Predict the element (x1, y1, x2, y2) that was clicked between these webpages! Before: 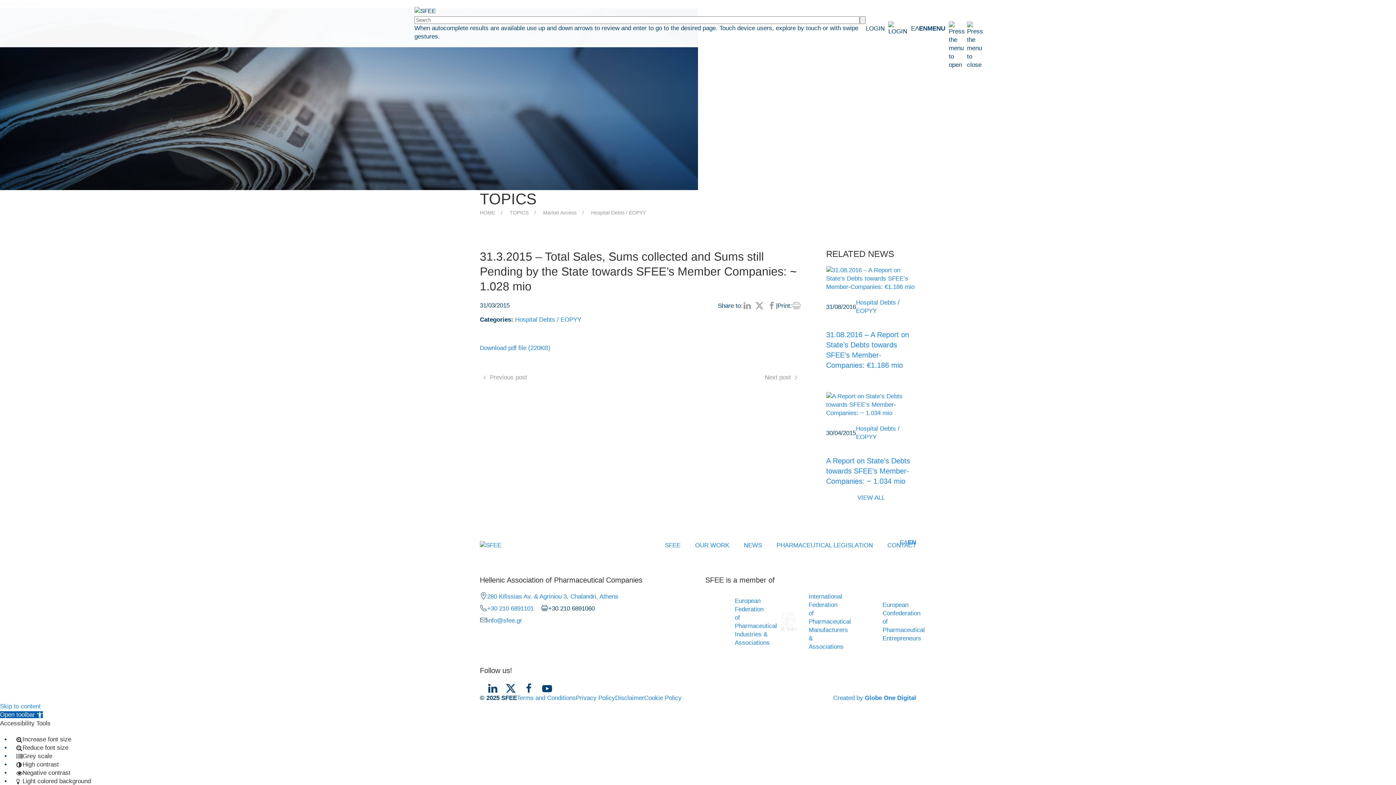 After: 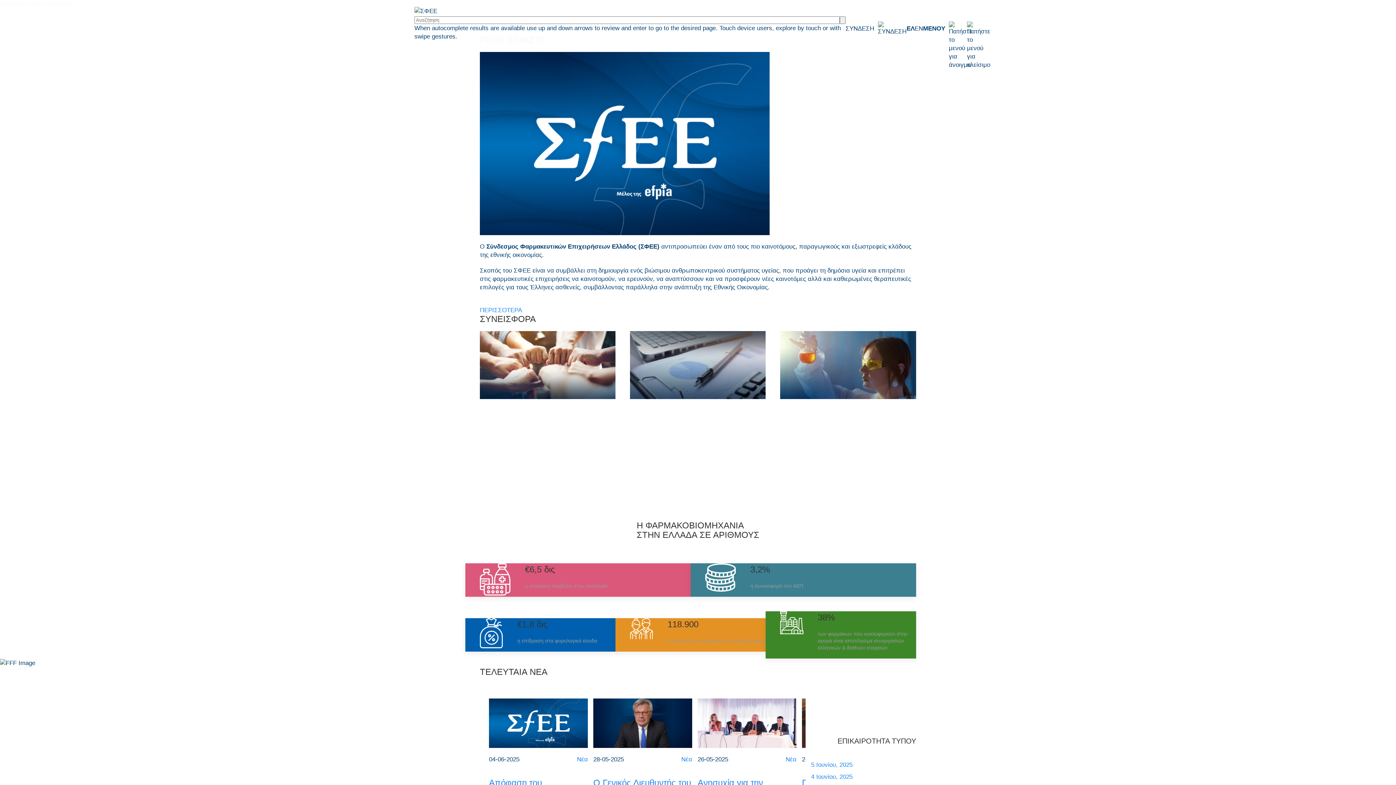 Action: bbox: (900, 538, 908, 546) label: ΕΛ